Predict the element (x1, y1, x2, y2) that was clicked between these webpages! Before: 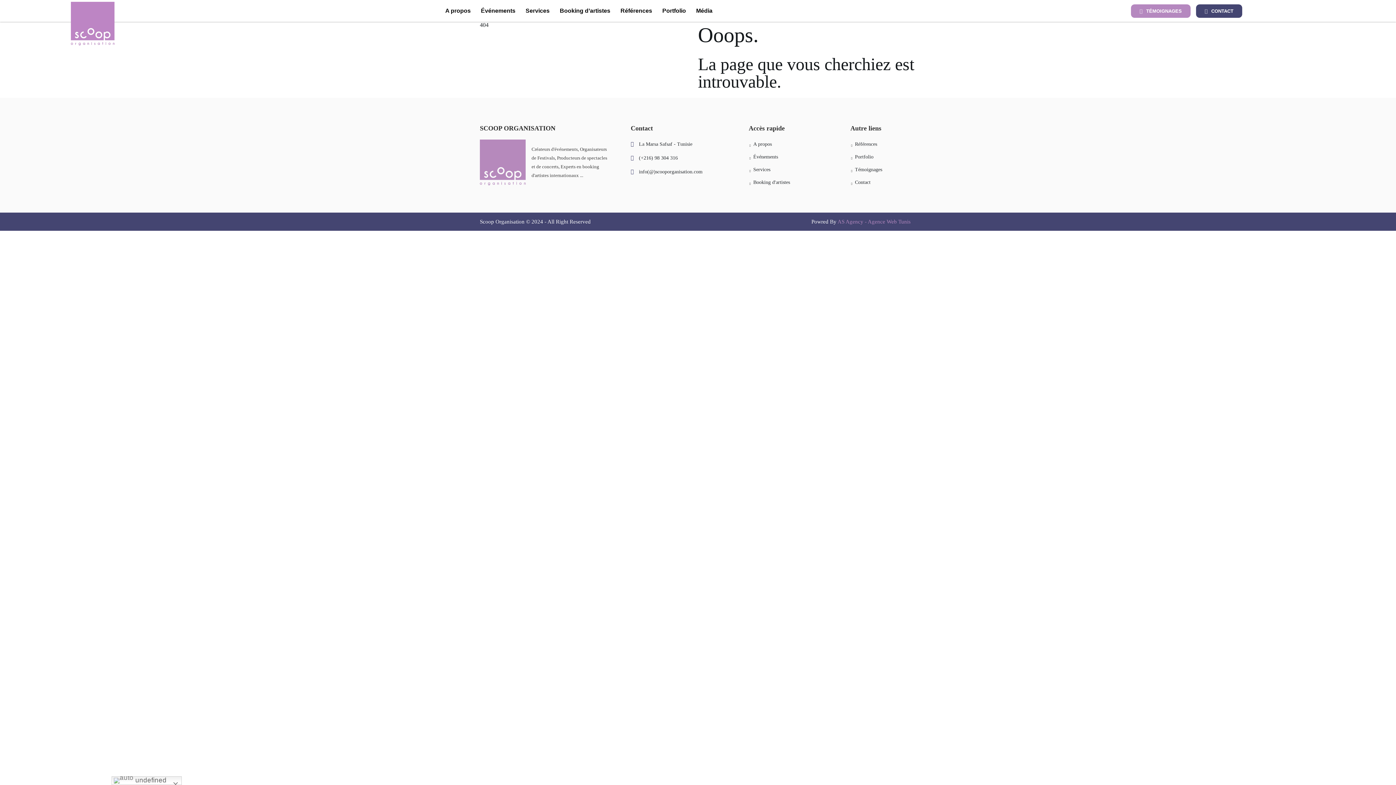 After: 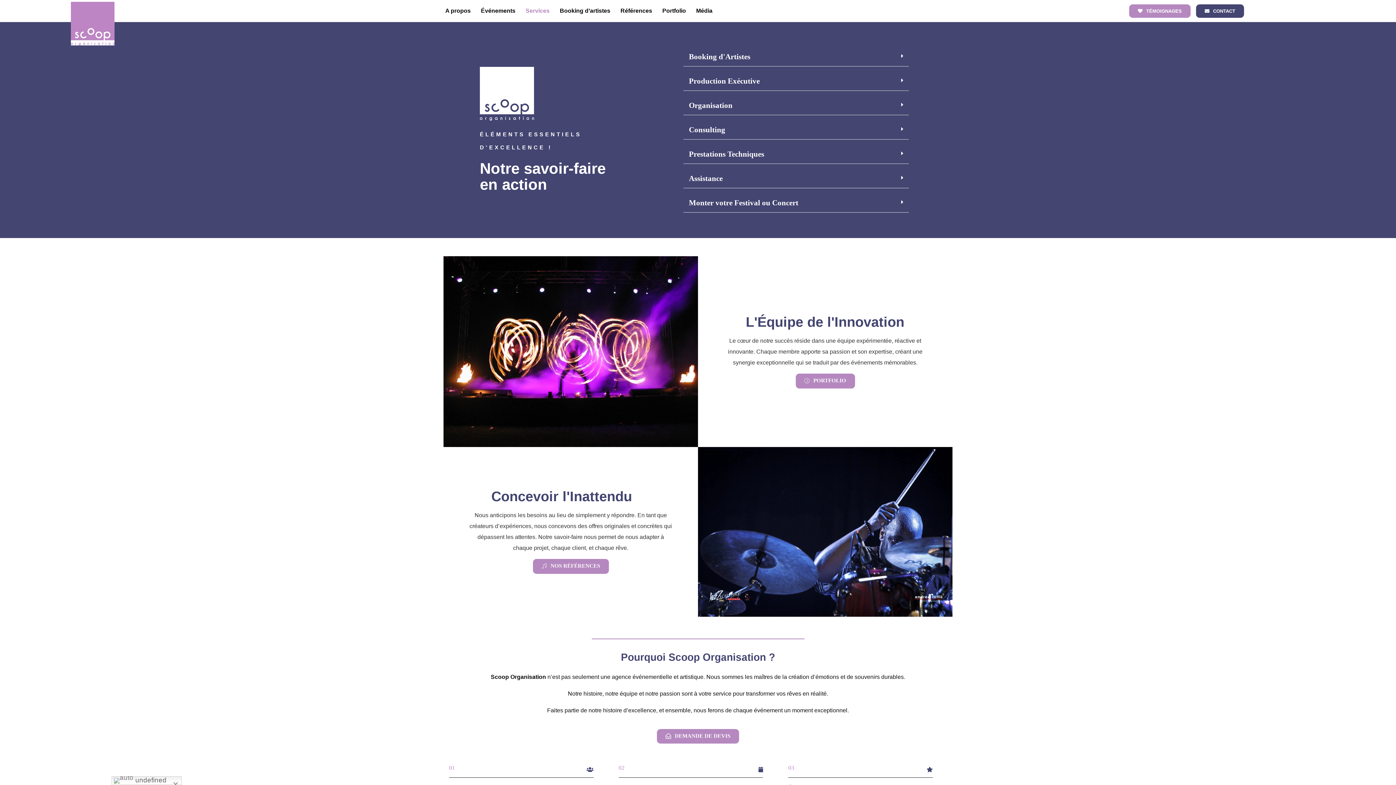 Action: bbox: (748, 165, 814, 174) label: Services